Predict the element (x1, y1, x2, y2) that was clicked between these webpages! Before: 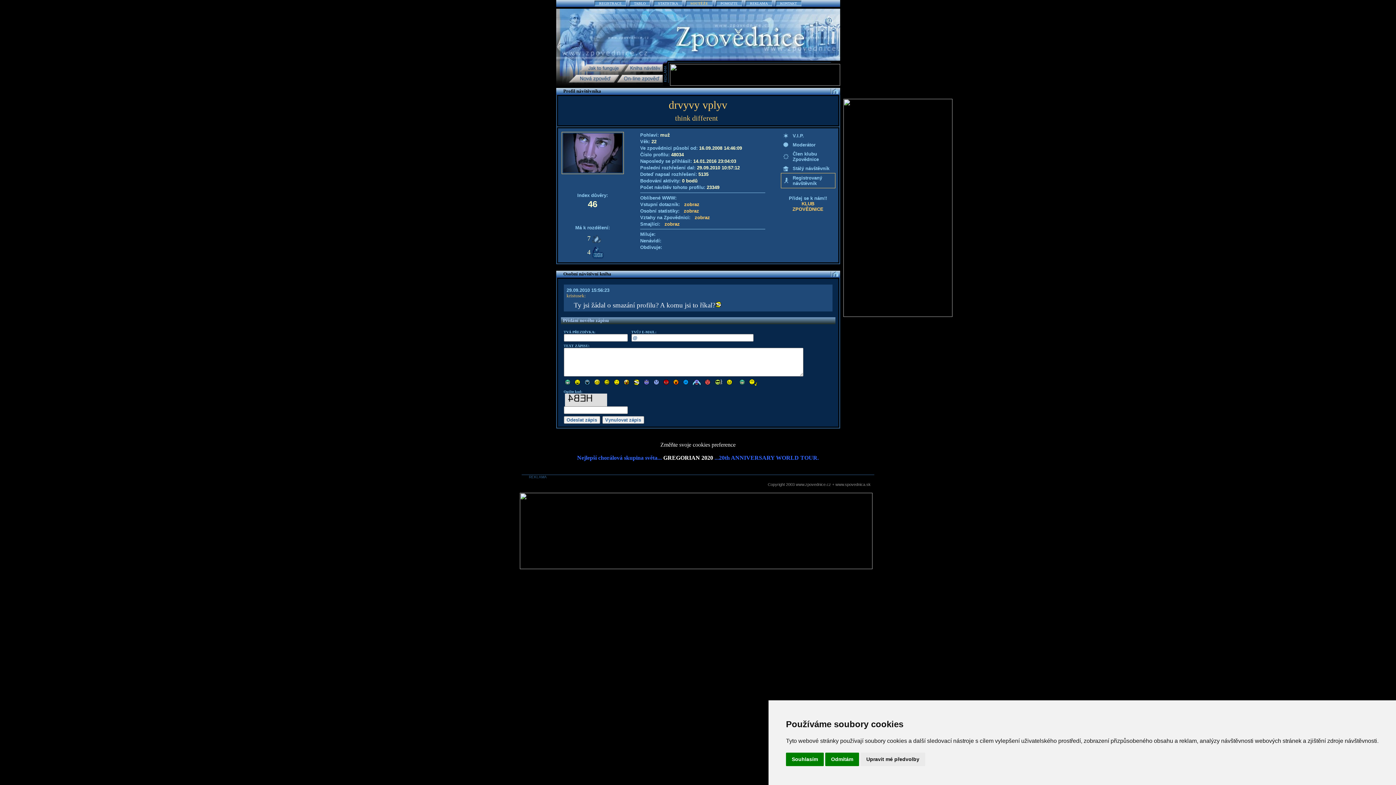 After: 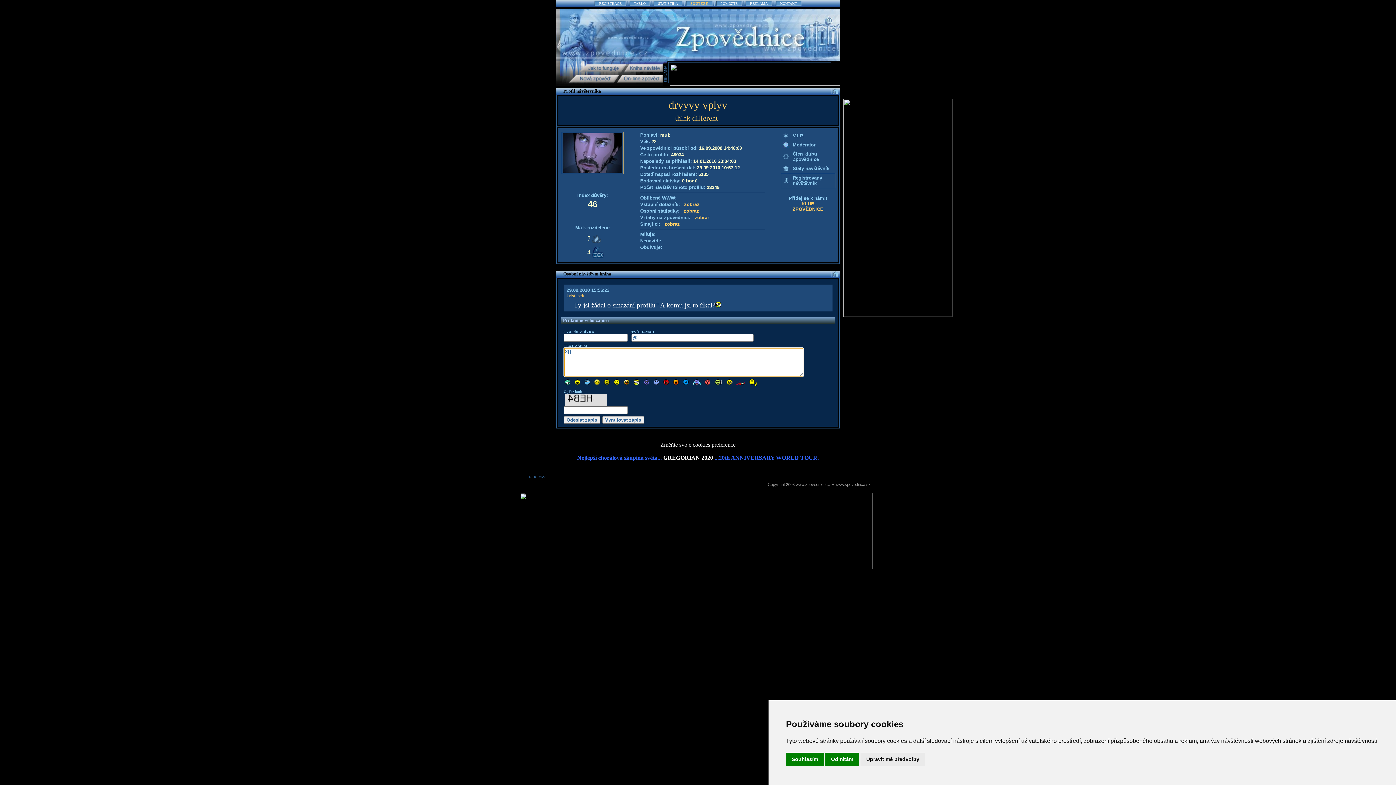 Action: bbox: (672, 379, 680, 383)